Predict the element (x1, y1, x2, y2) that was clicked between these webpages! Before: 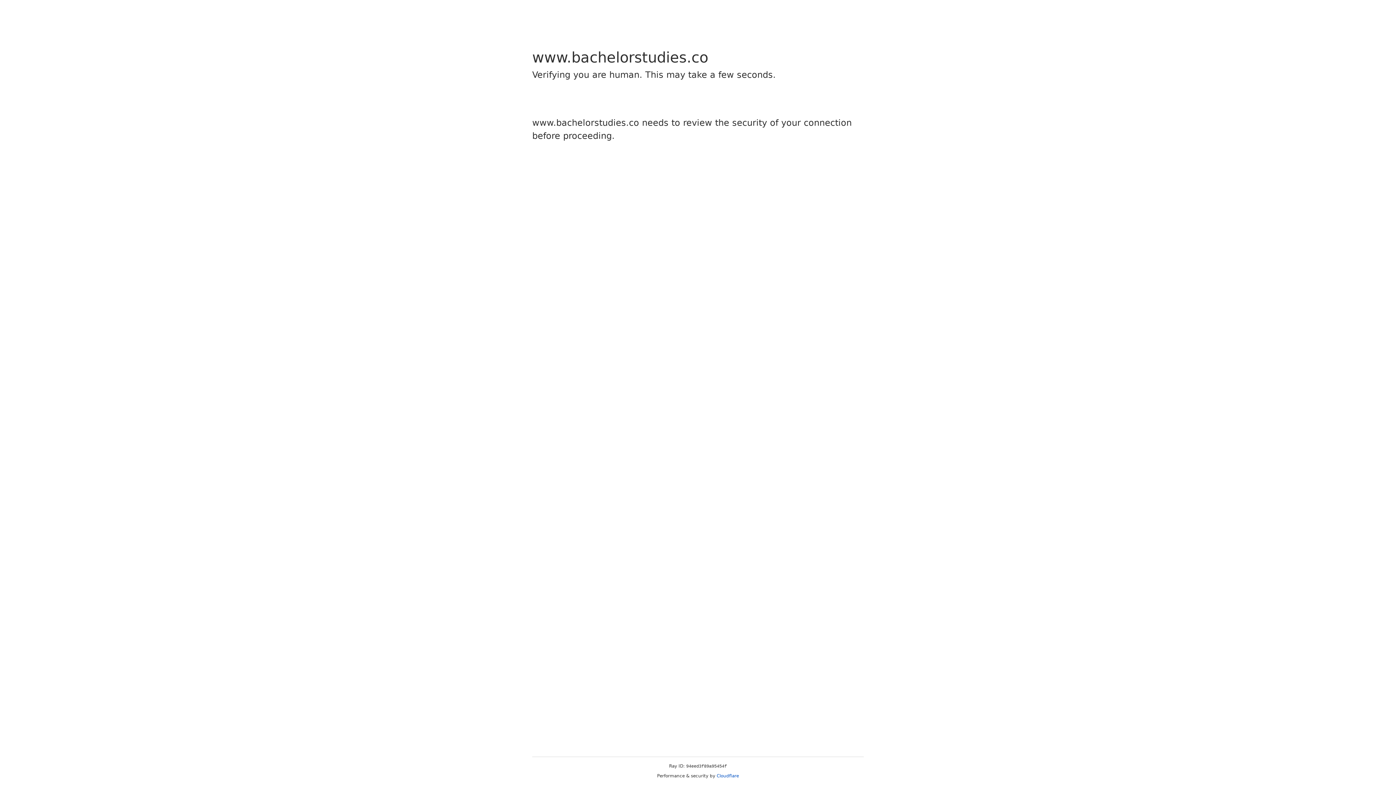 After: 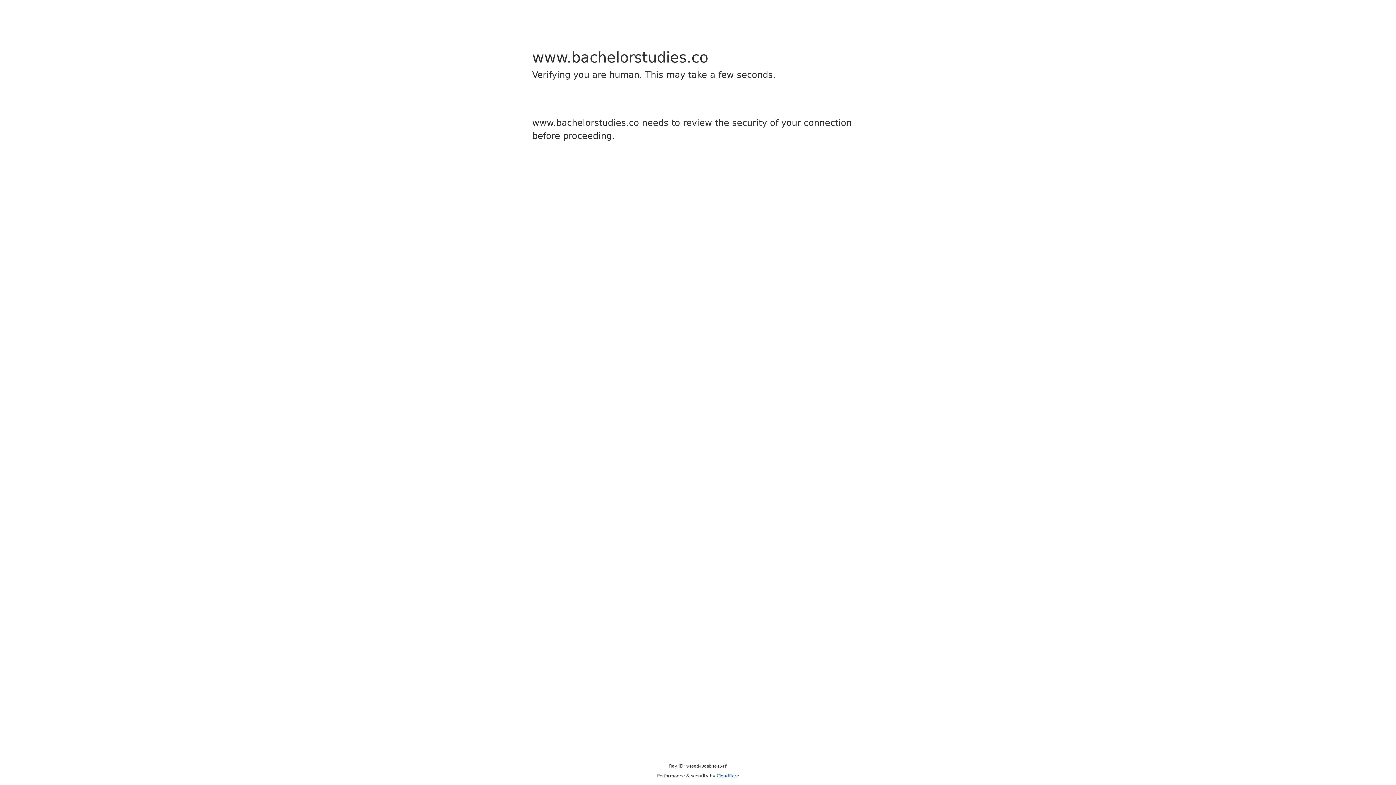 Action: label: Cloudflare bbox: (716, 773, 739, 778)